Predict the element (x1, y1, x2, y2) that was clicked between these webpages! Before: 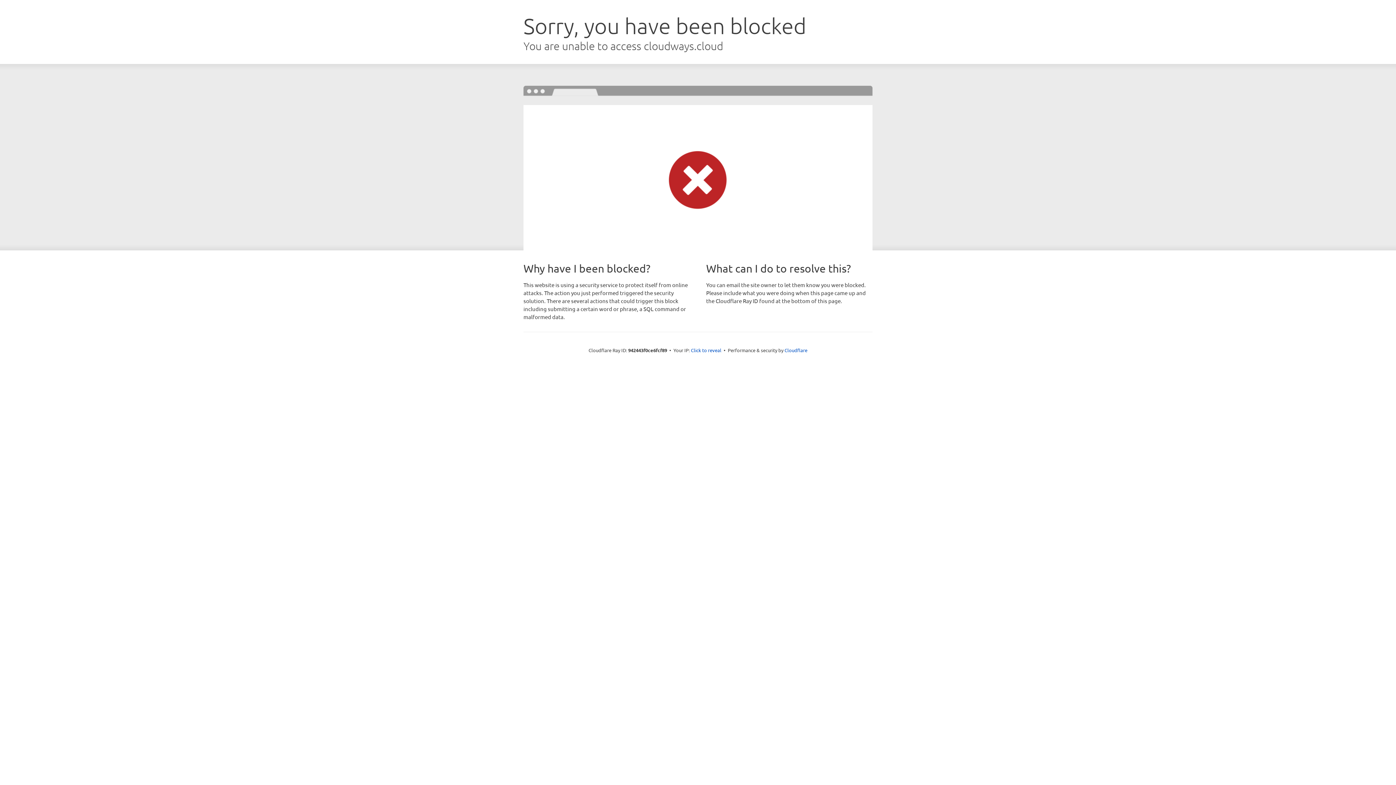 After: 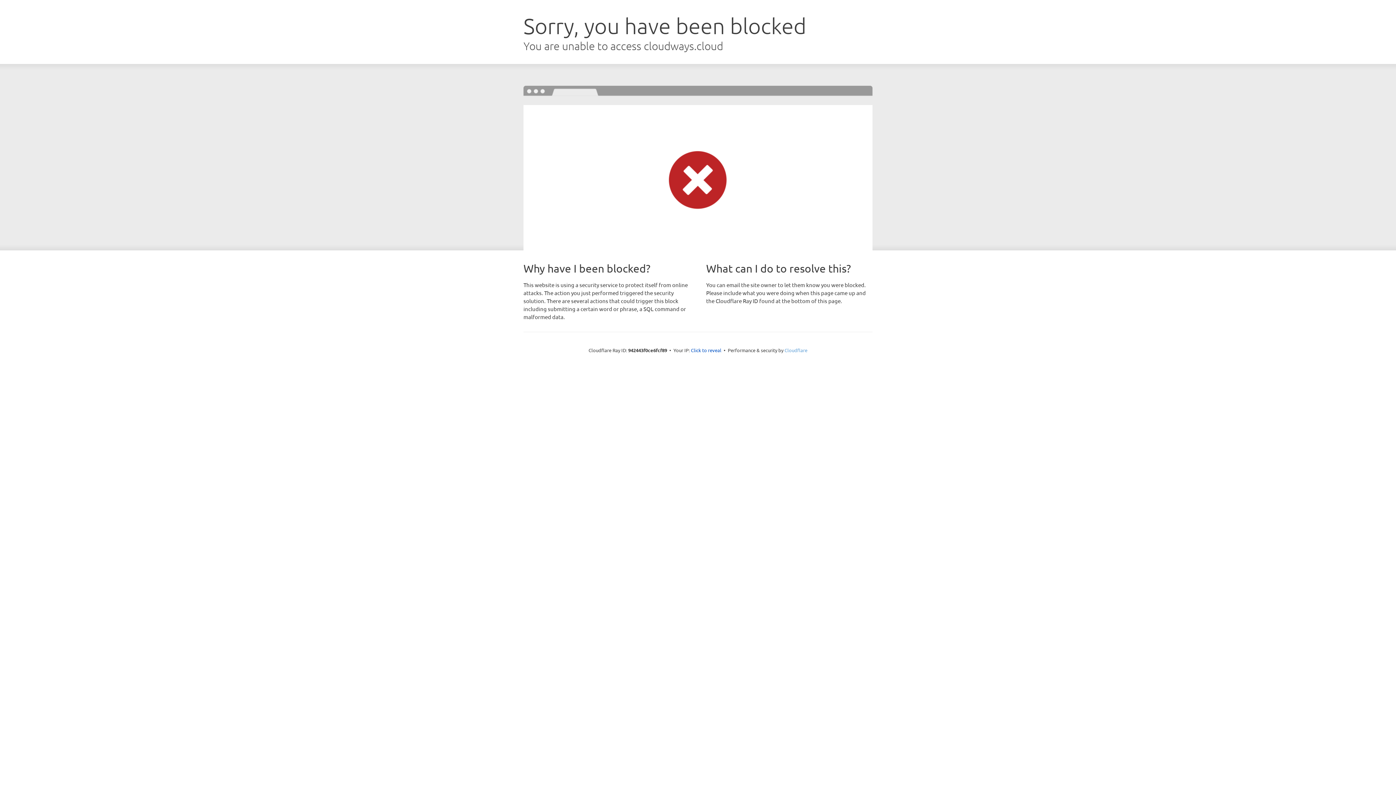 Action: label: Cloudflare bbox: (784, 347, 807, 353)